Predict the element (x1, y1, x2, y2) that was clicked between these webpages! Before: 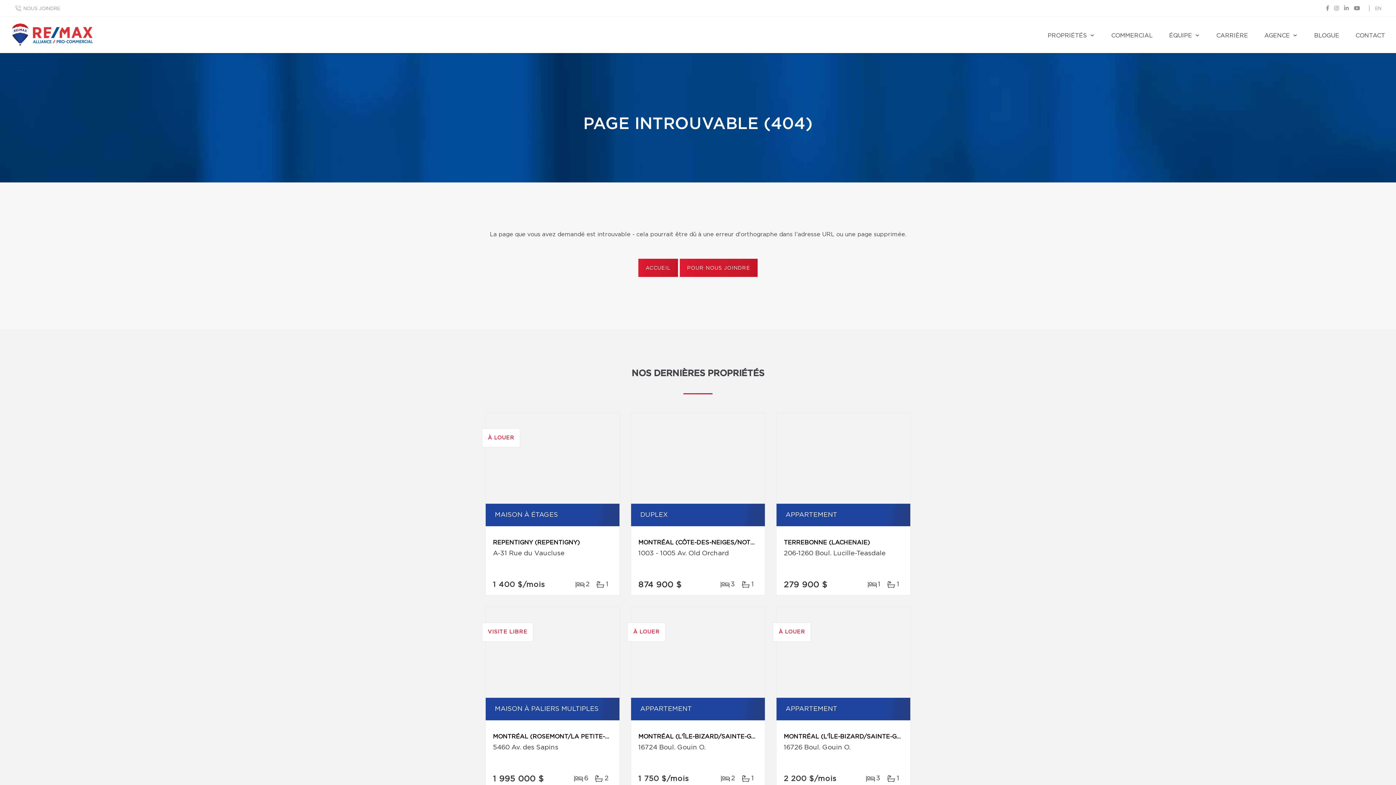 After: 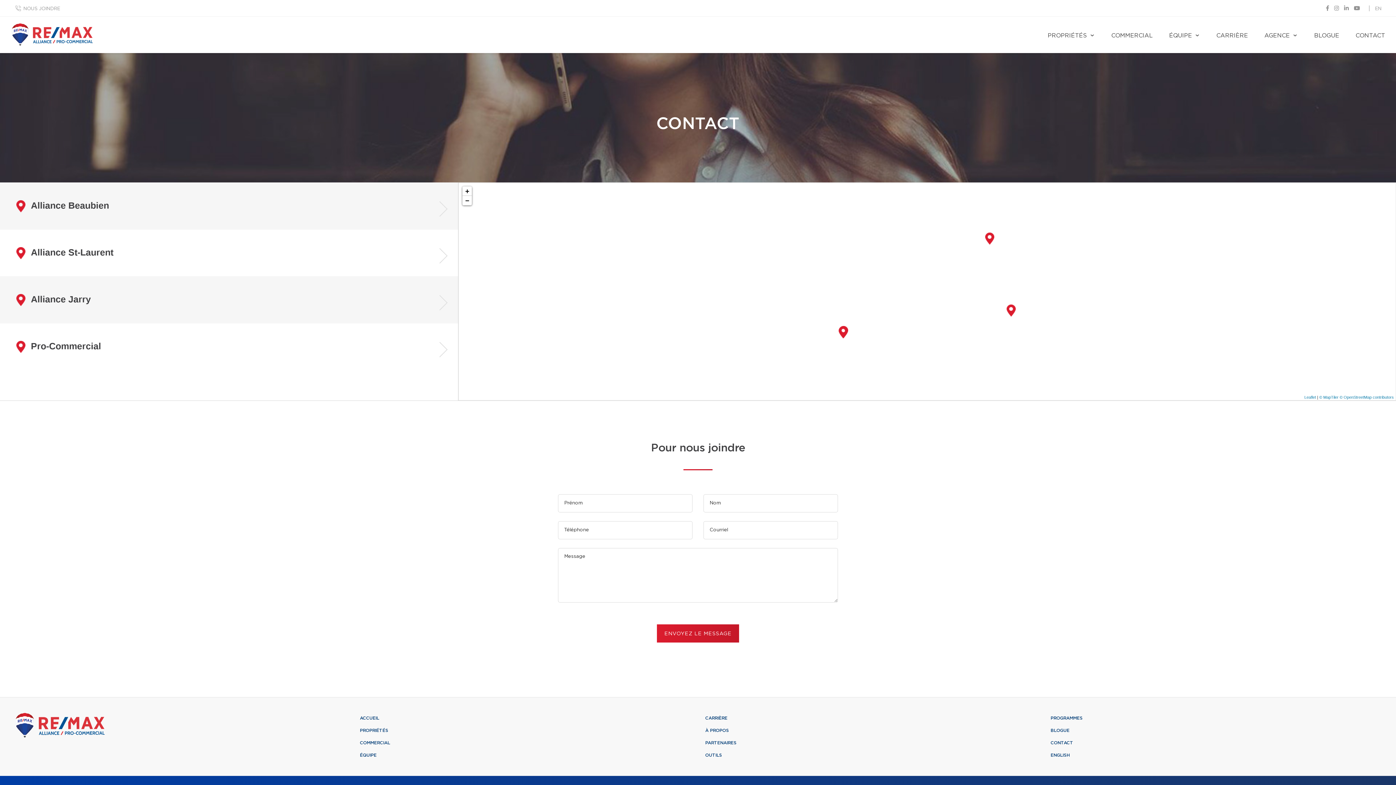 Action: label: CONTACT bbox: (1352, 16, 1389, 53)